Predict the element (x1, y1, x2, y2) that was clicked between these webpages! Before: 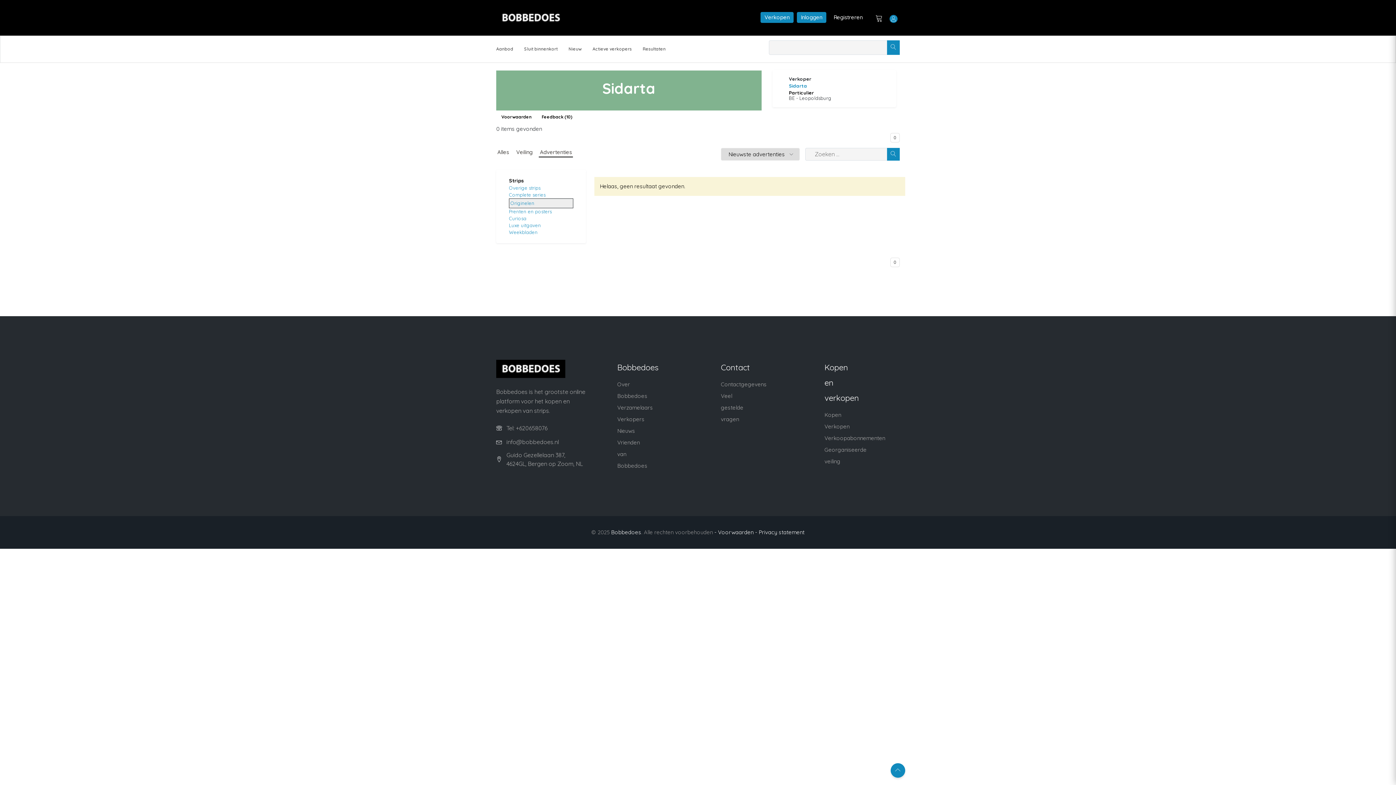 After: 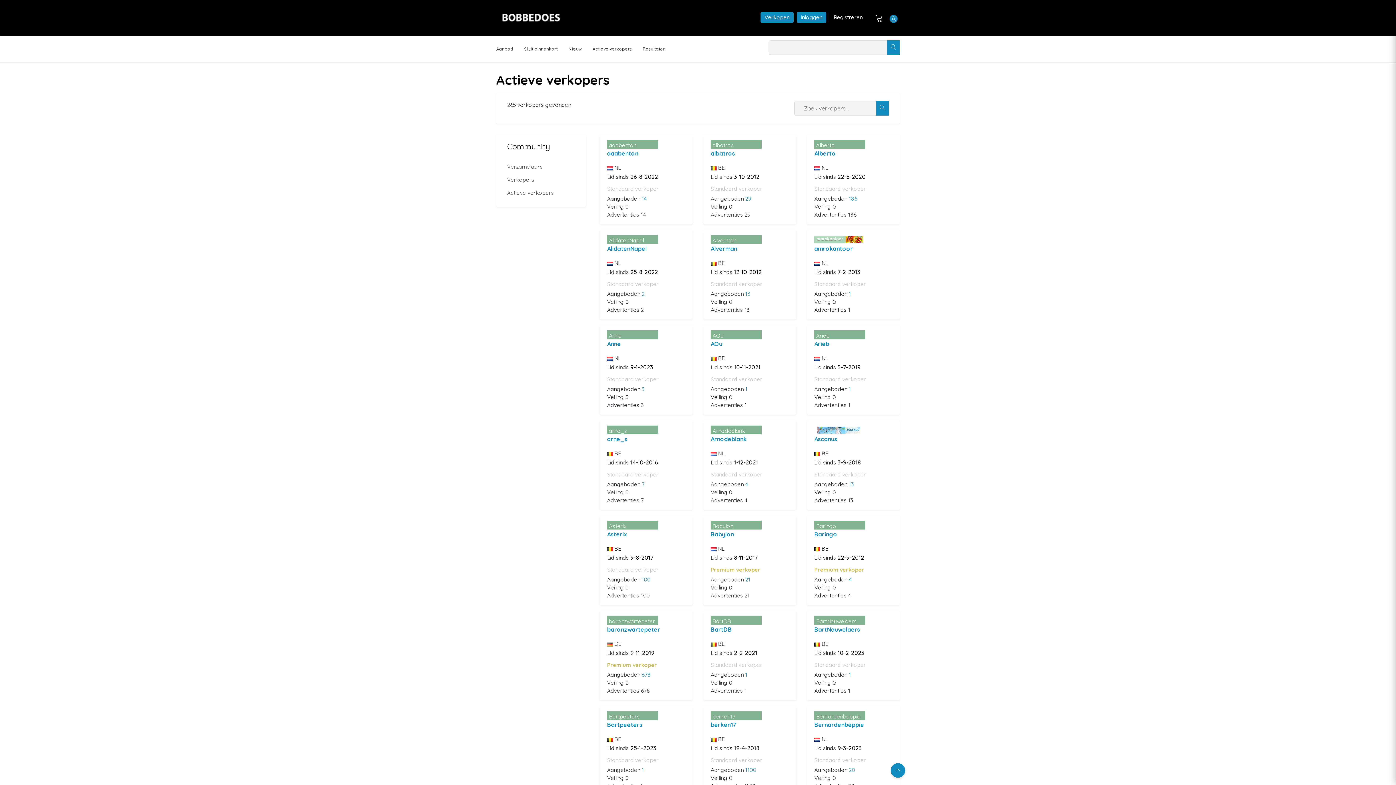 Action: bbox: (592, 46, 632, 51) label: Actieve verkopers